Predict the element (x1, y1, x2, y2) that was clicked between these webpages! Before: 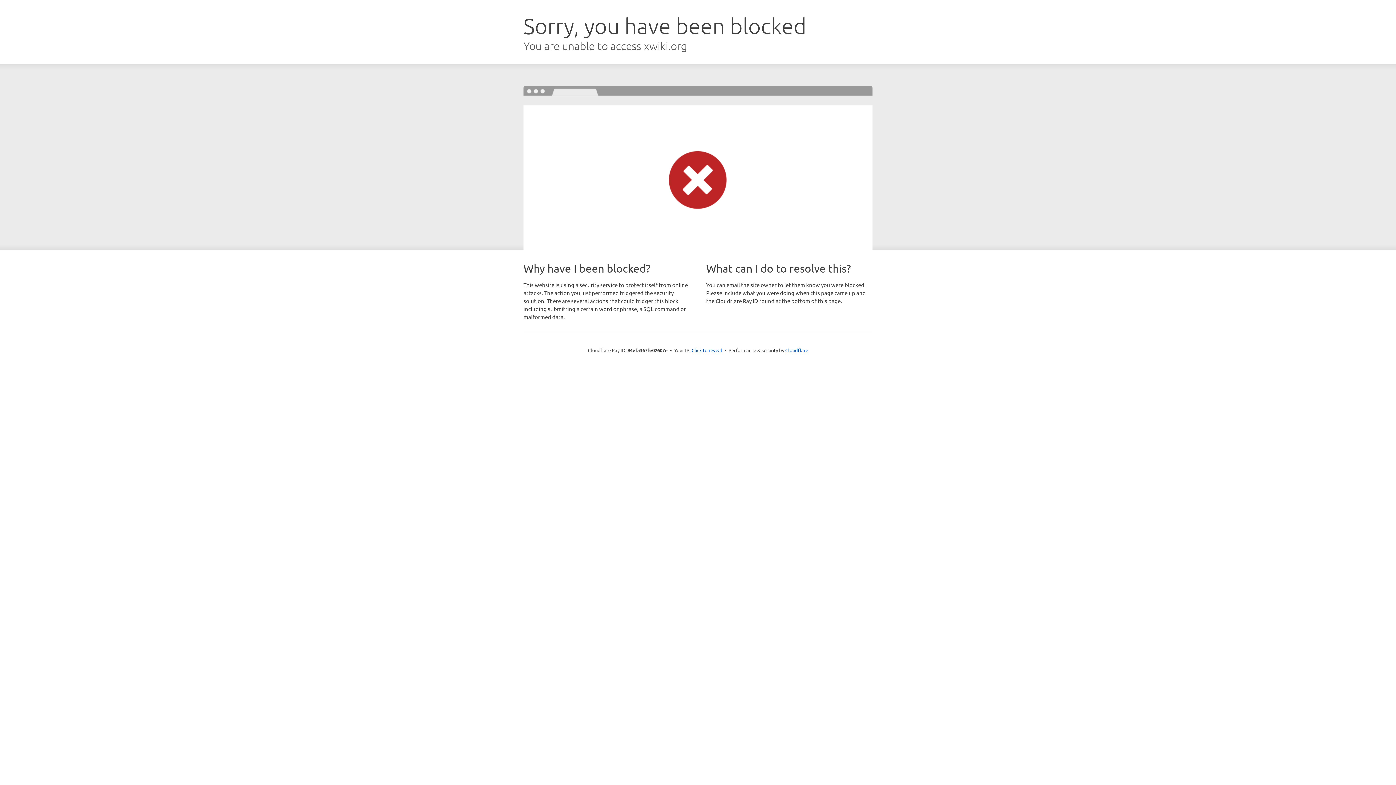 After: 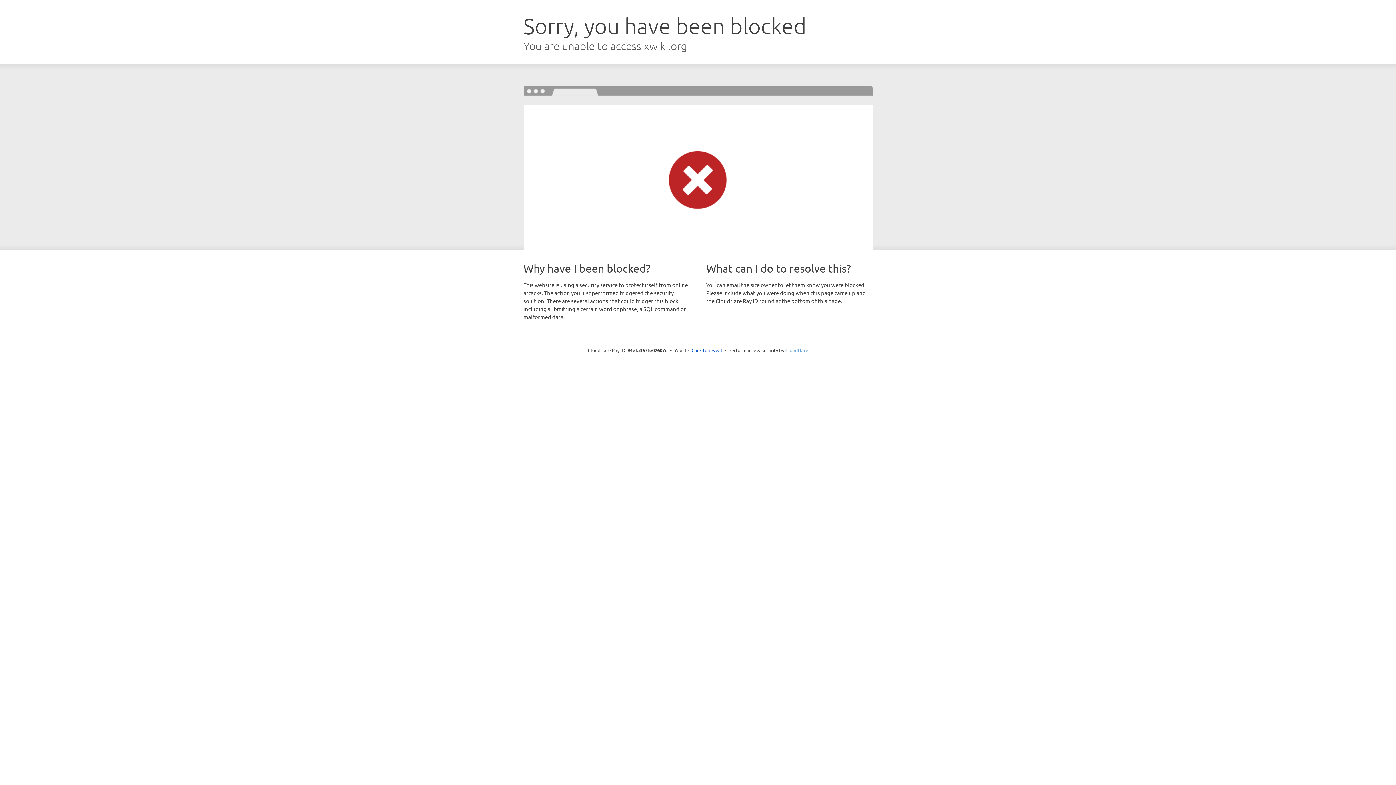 Action: bbox: (785, 347, 808, 353) label: Cloudflare